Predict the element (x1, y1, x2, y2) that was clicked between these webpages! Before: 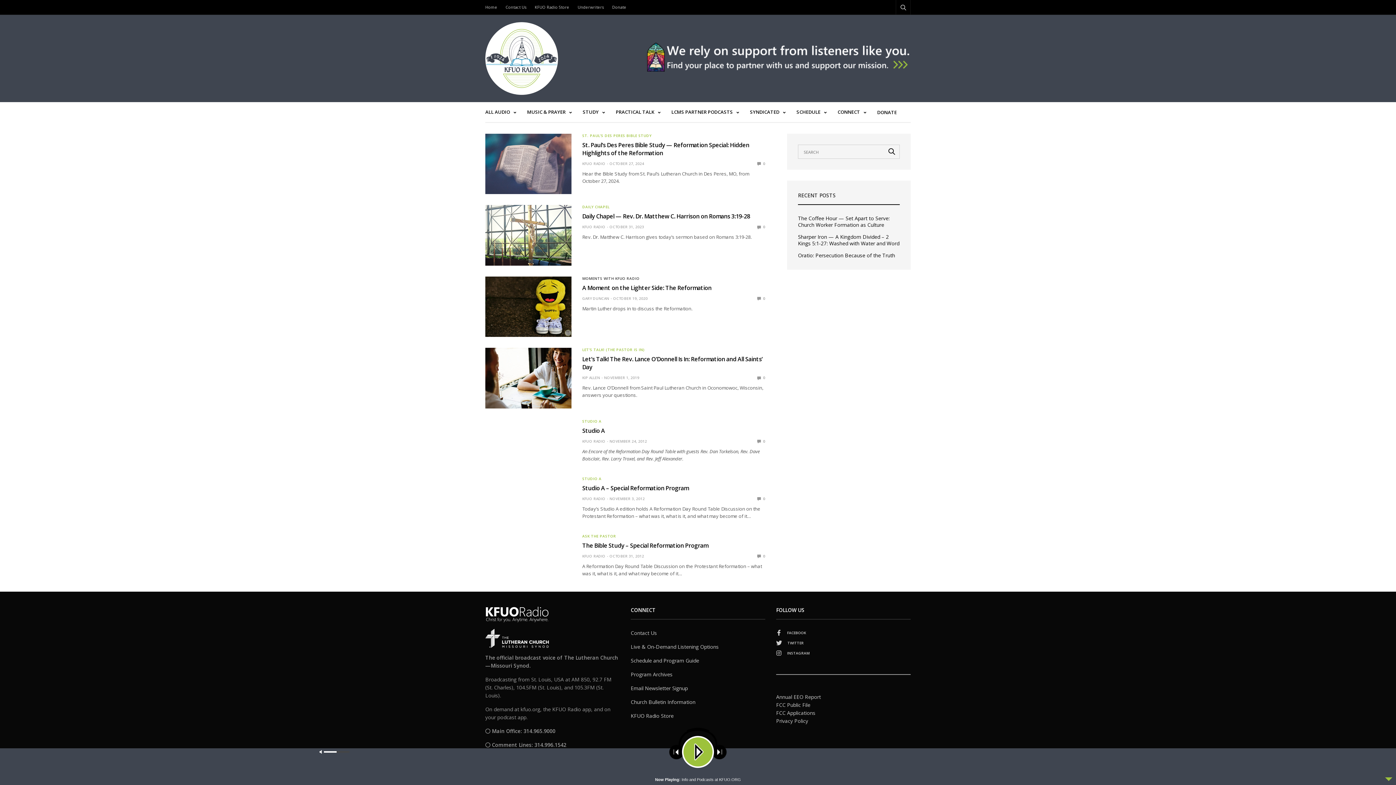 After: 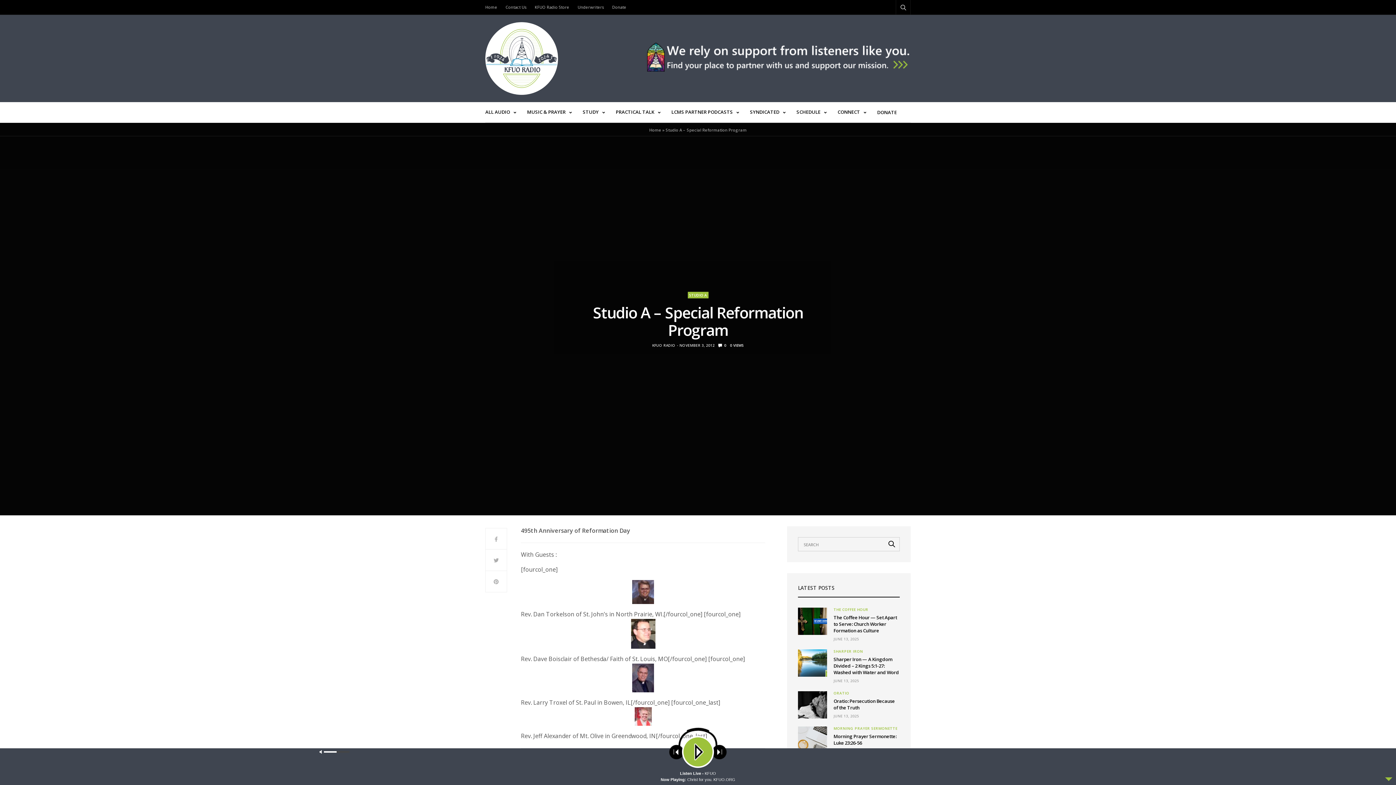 Action: bbox: (757, 496, 765, 501) label:  0